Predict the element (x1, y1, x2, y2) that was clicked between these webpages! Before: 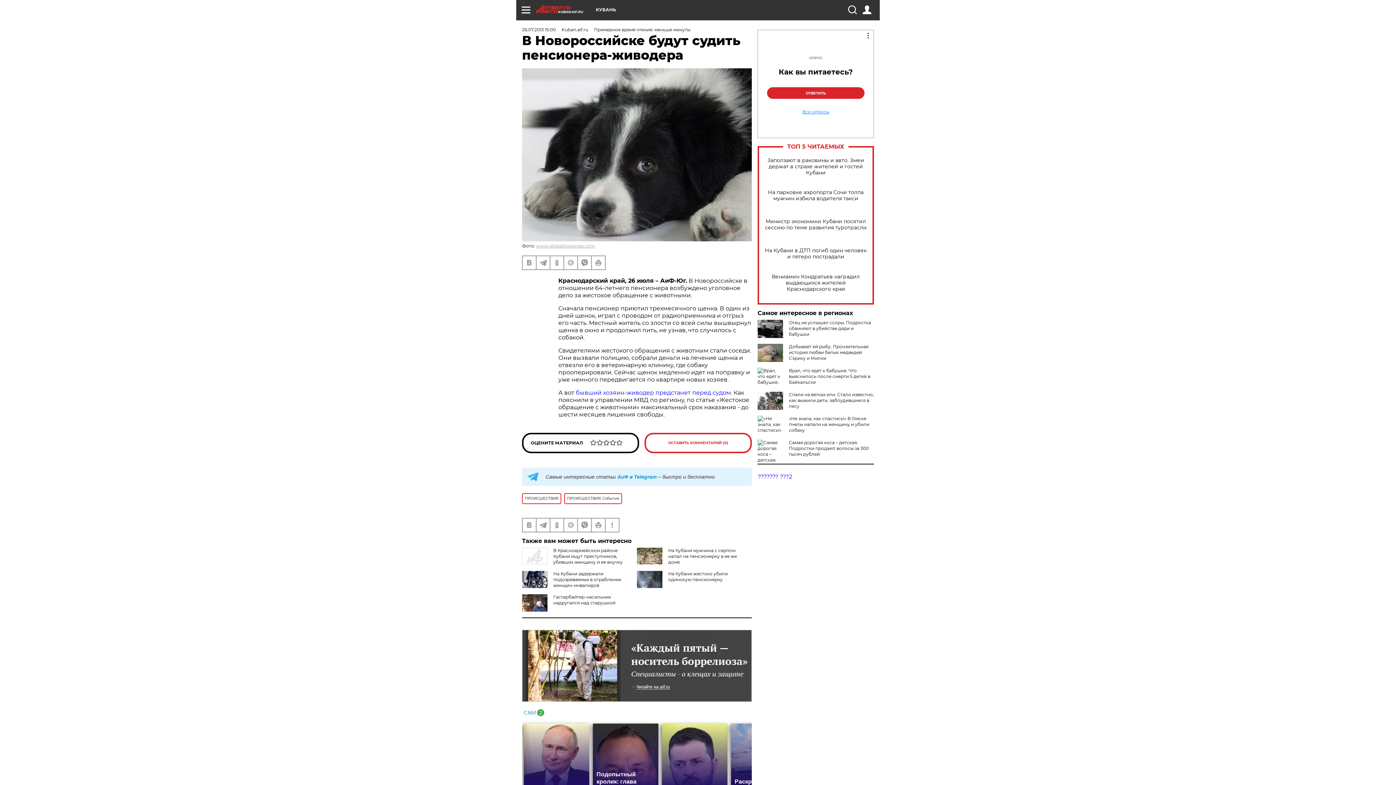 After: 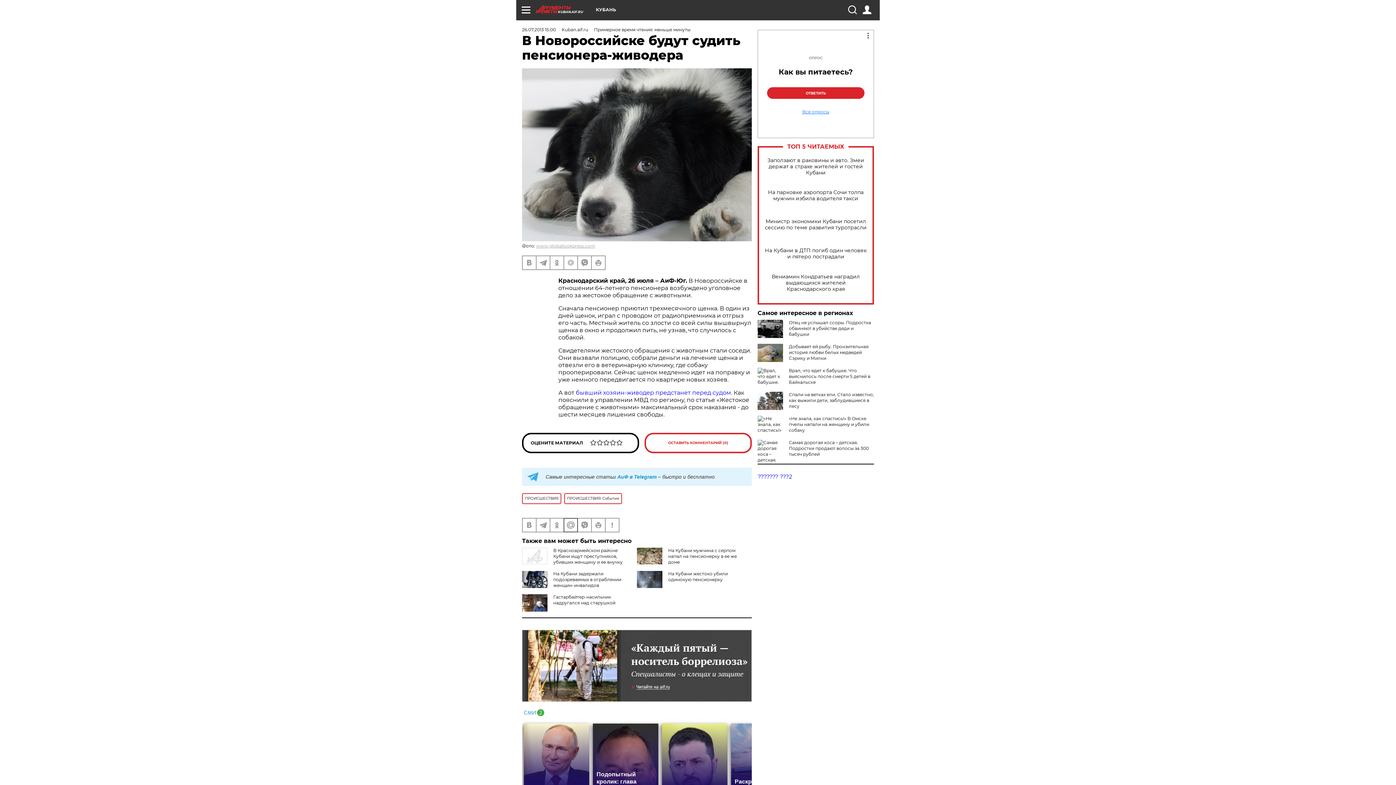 Action: bbox: (564, 519, 577, 532)